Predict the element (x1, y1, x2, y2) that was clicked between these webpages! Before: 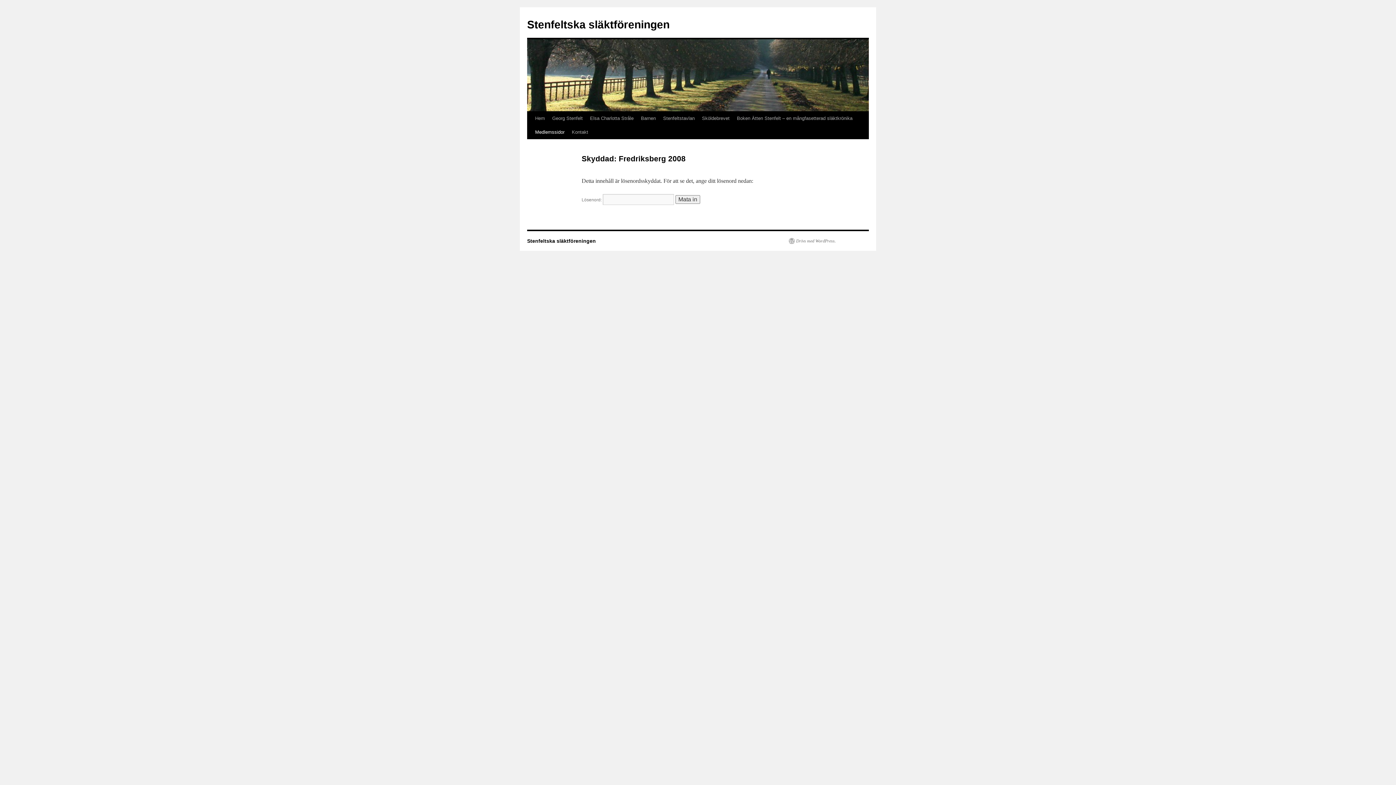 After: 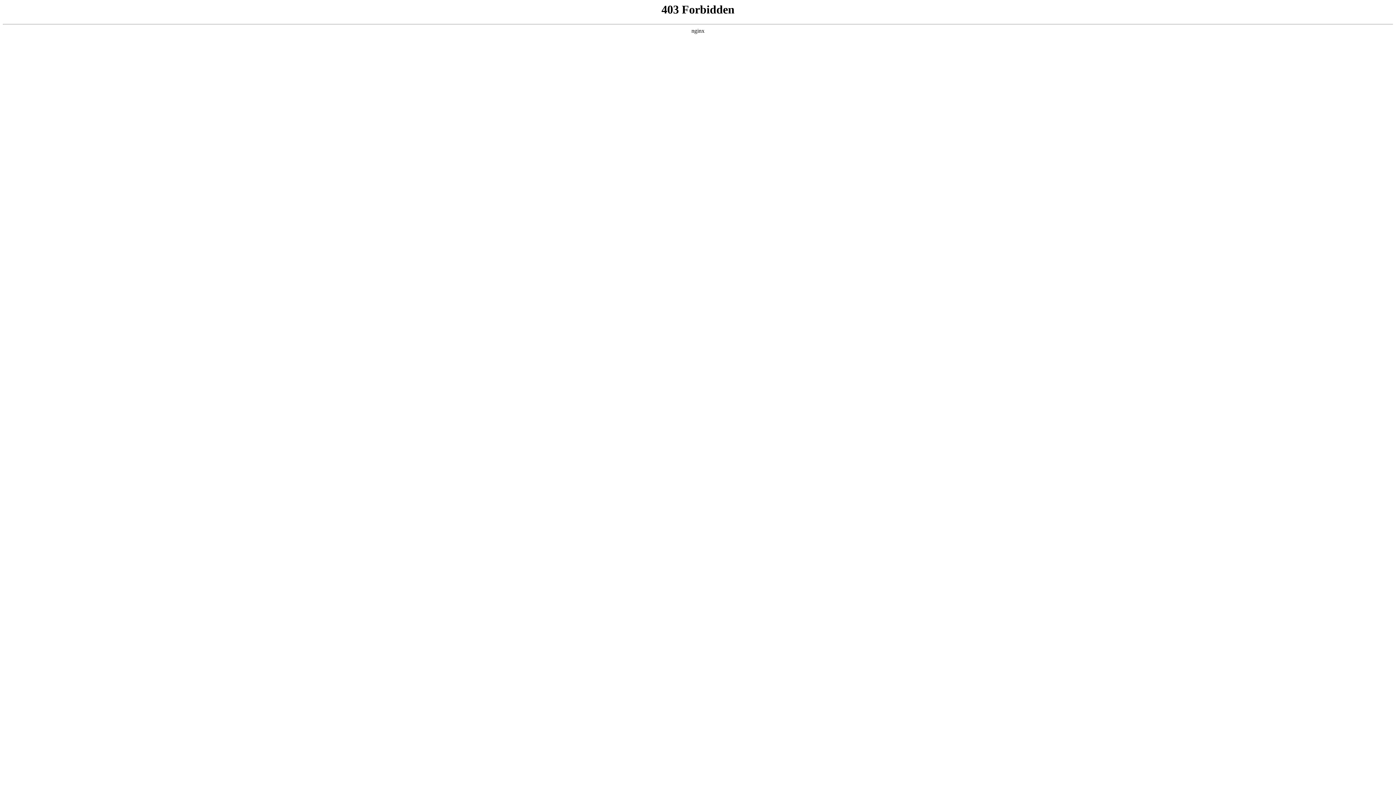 Action: bbox: (789, 238, 836, 244) label: Drivs med WordPress.